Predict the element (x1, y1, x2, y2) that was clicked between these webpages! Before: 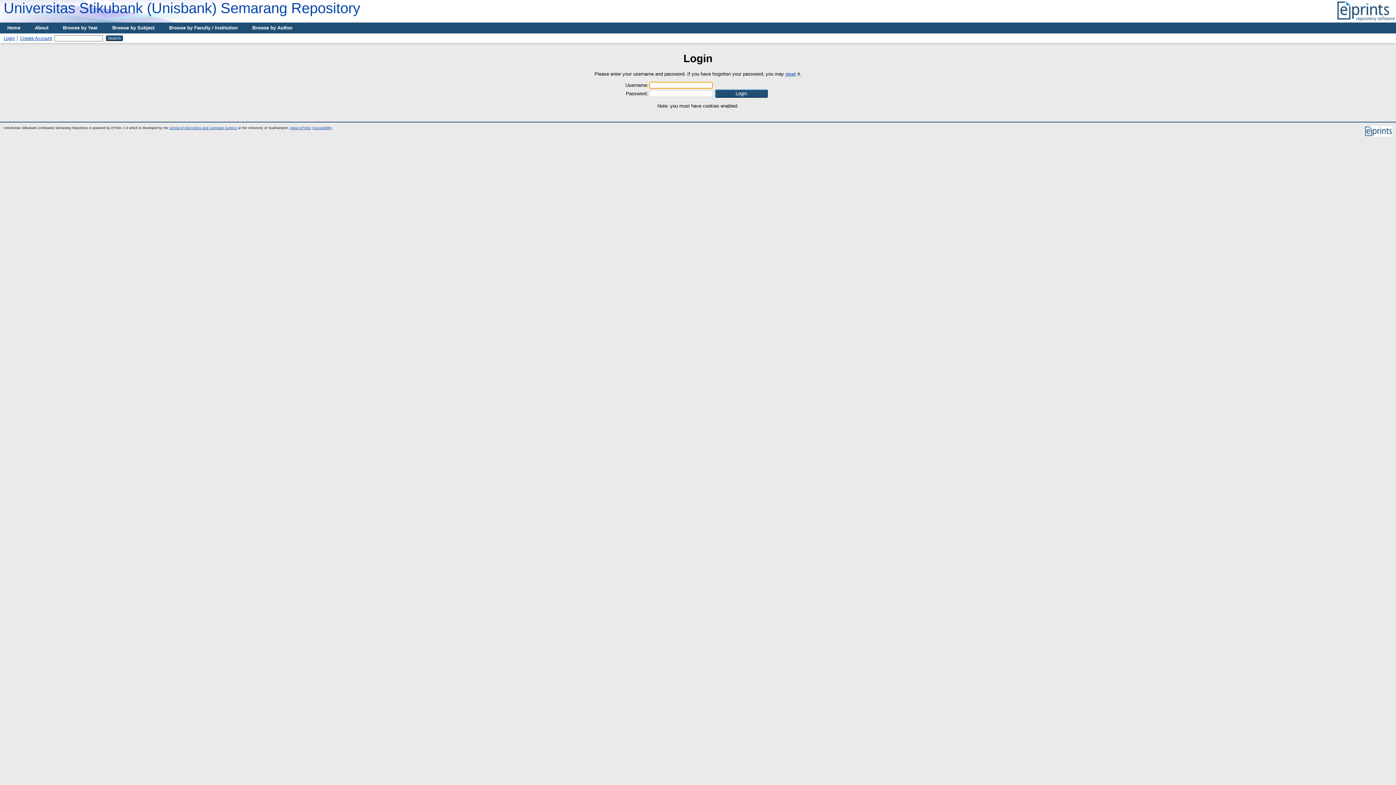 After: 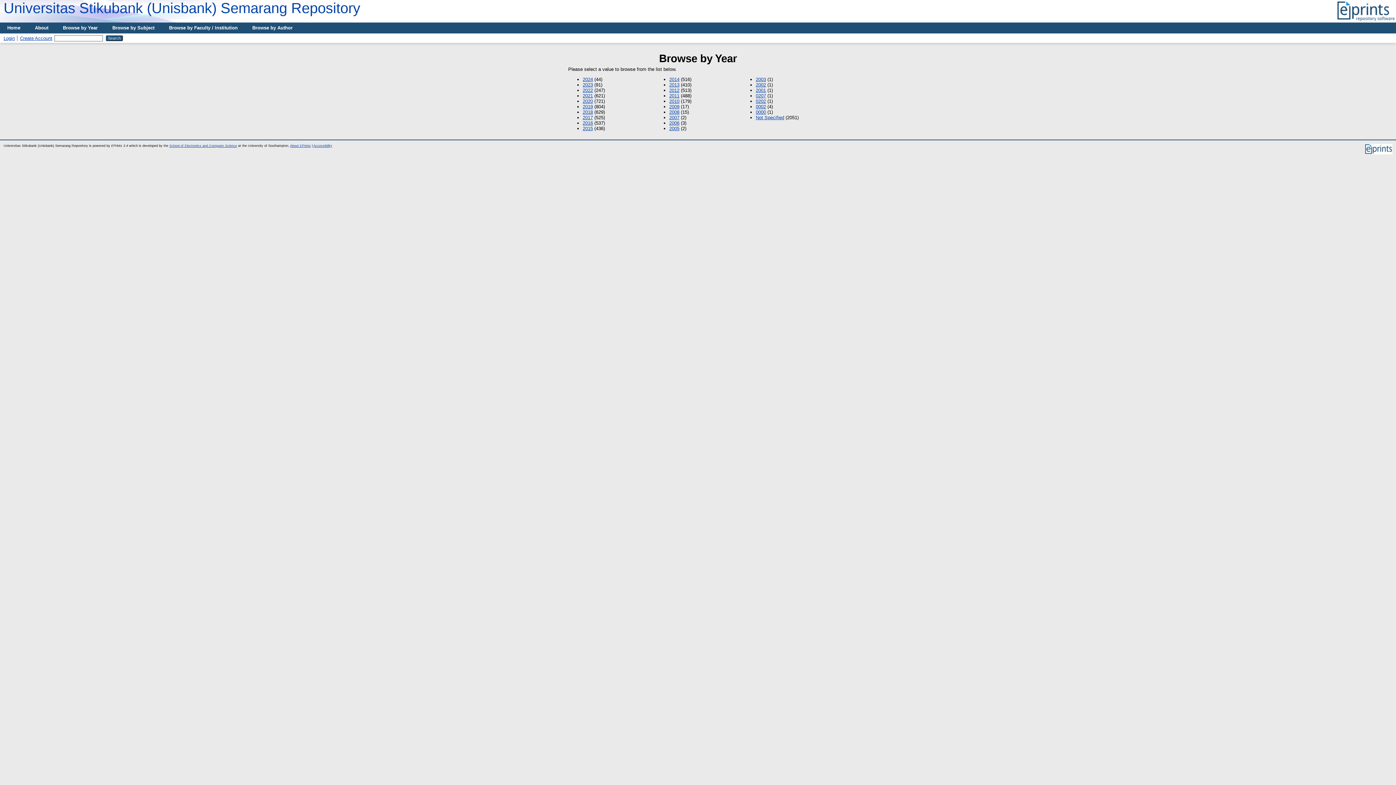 Action: label: Browse by Year bbox: (55, 22, 105, 33)